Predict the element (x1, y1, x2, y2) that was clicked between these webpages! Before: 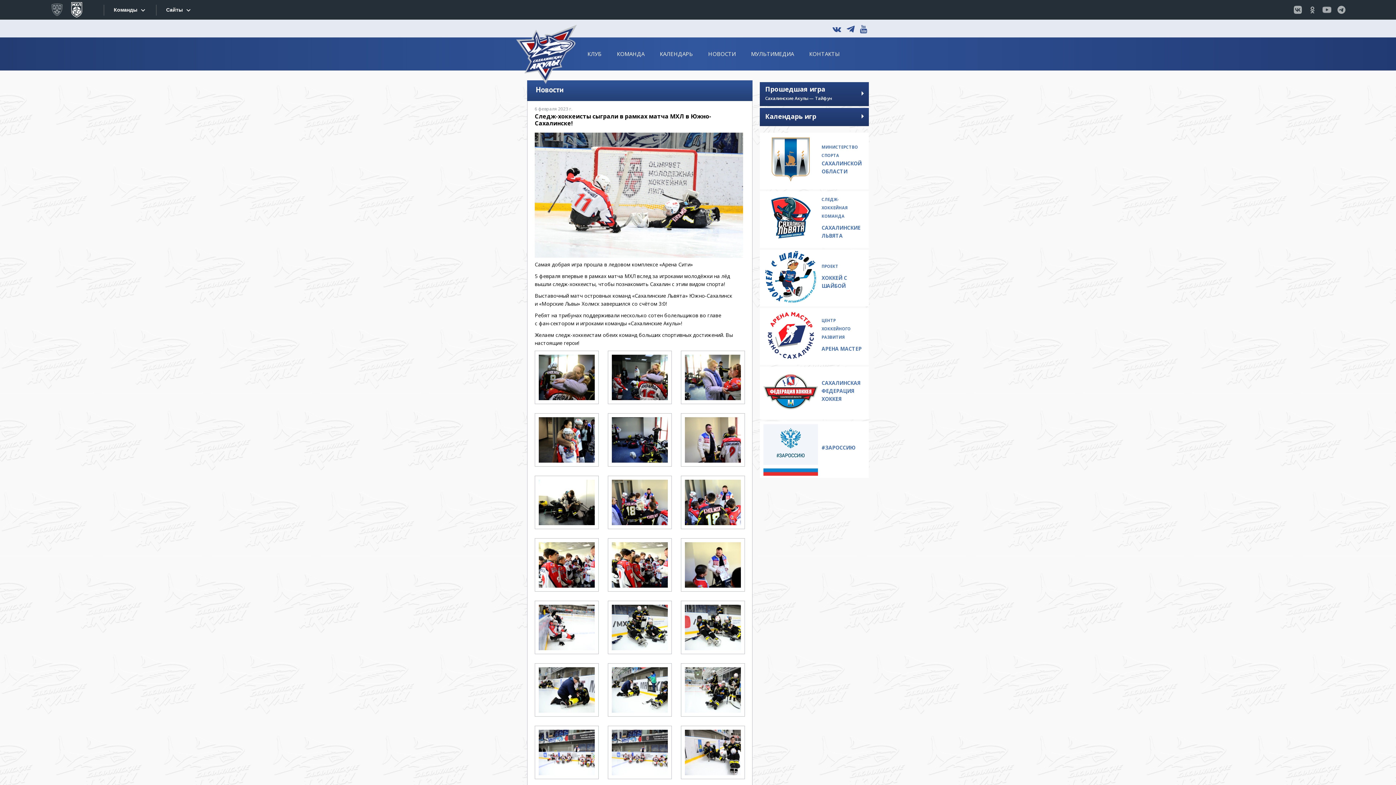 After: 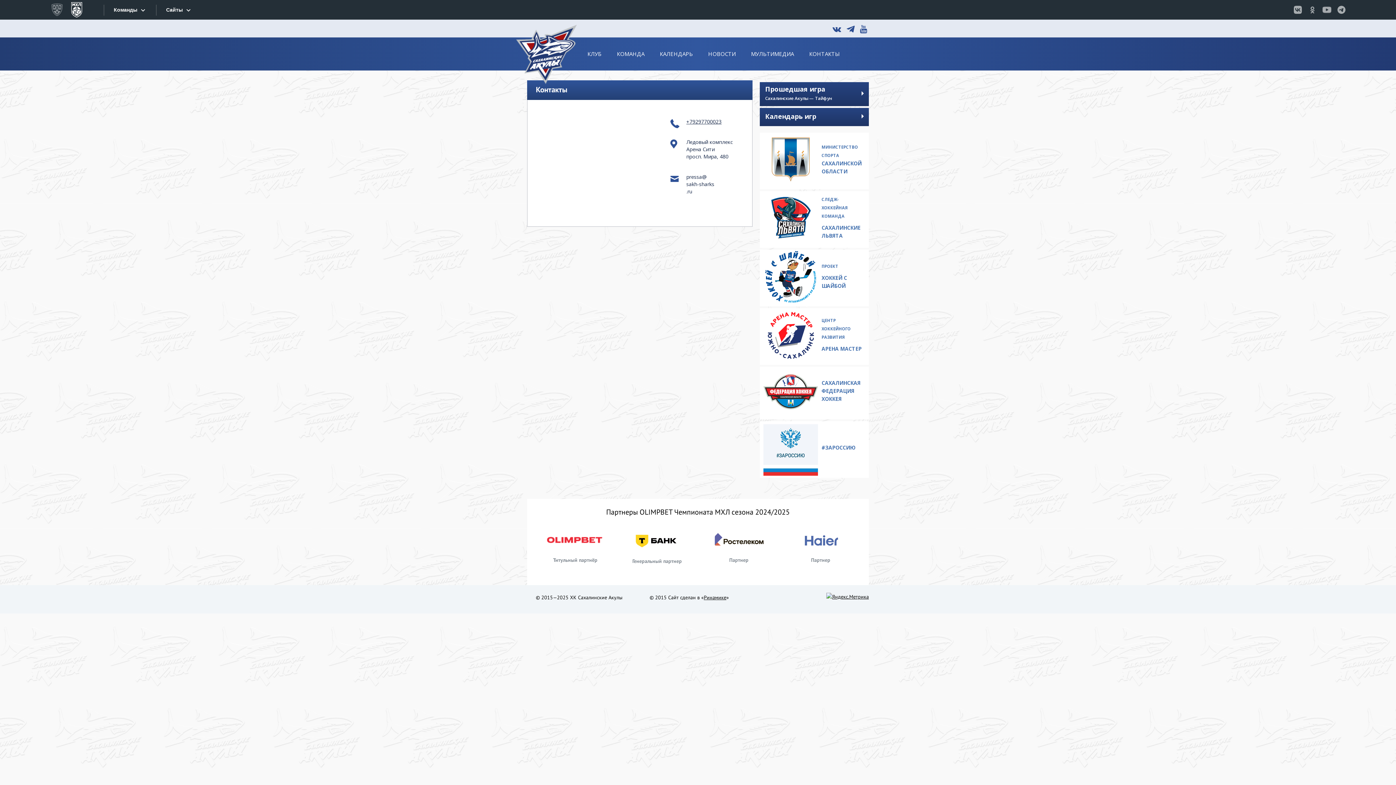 Action: bbox: (801, 37, 847, 70) label: КОНТАКТЫ